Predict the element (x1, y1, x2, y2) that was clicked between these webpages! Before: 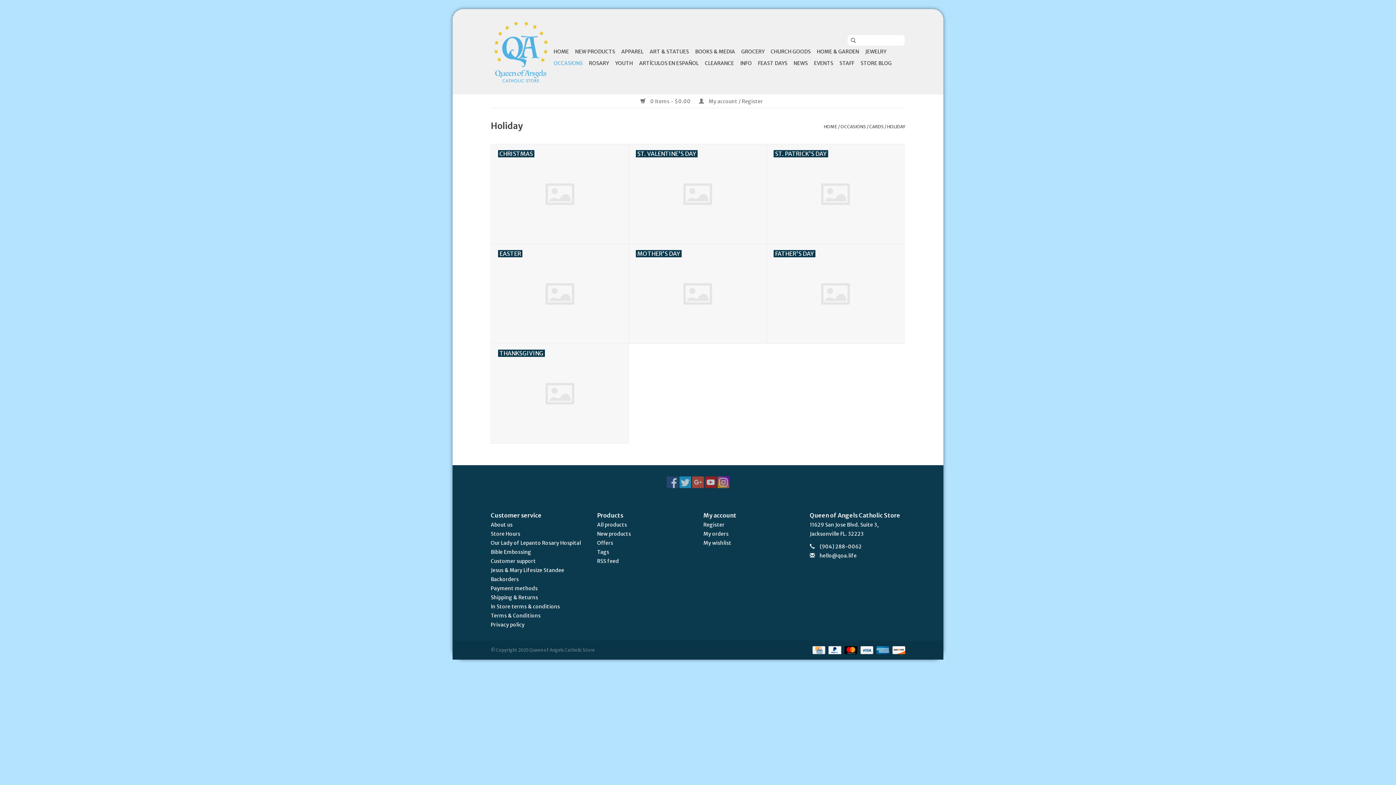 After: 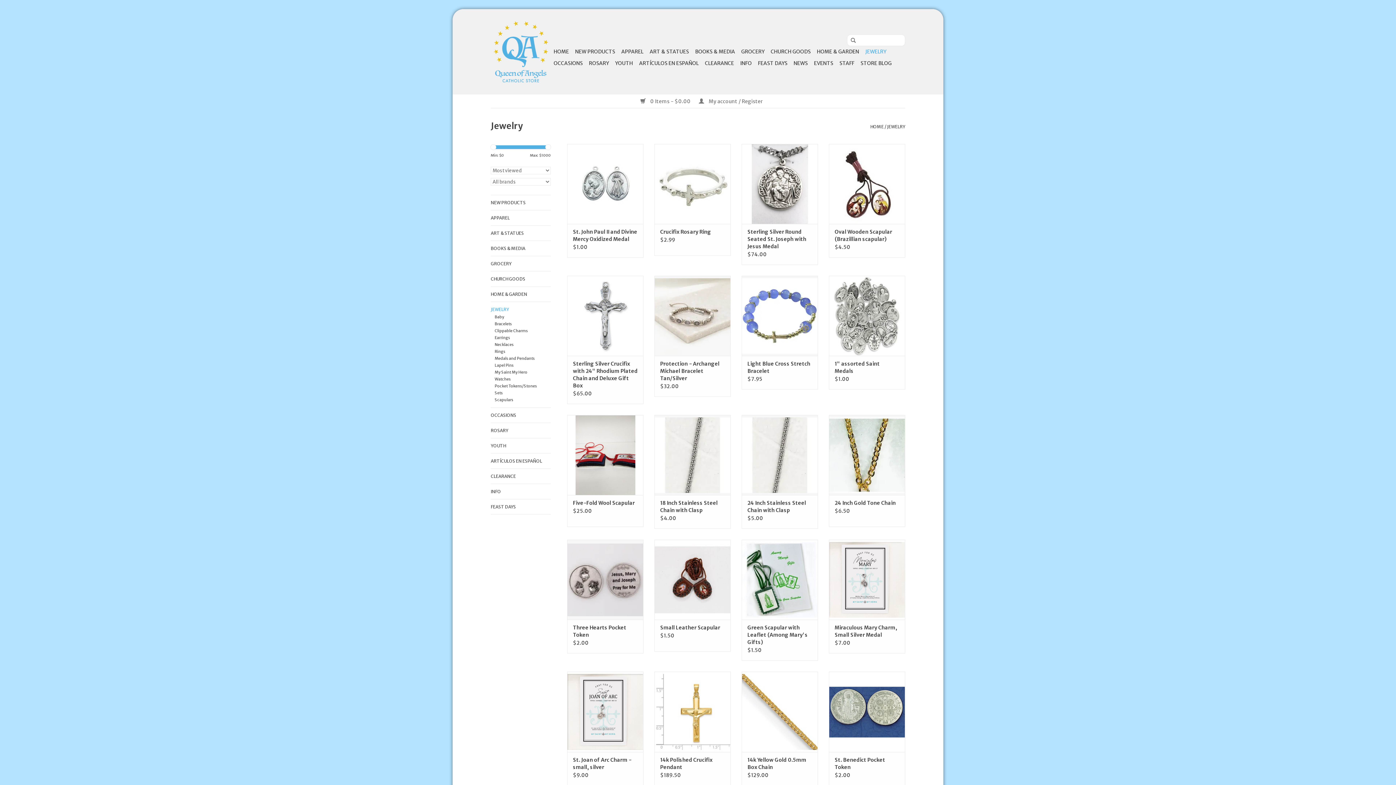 Action: label: JEWELRY bbox: (863, 45, 888, 57)